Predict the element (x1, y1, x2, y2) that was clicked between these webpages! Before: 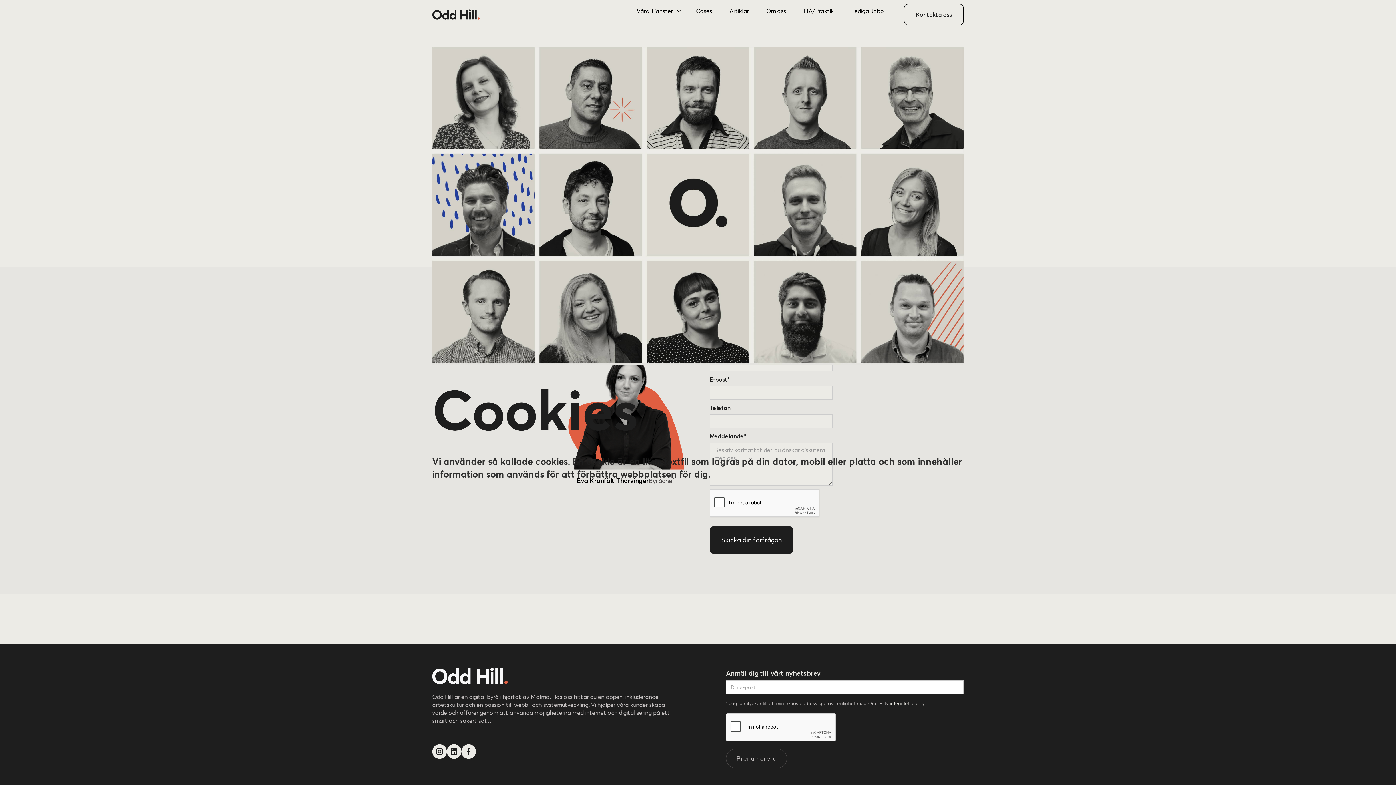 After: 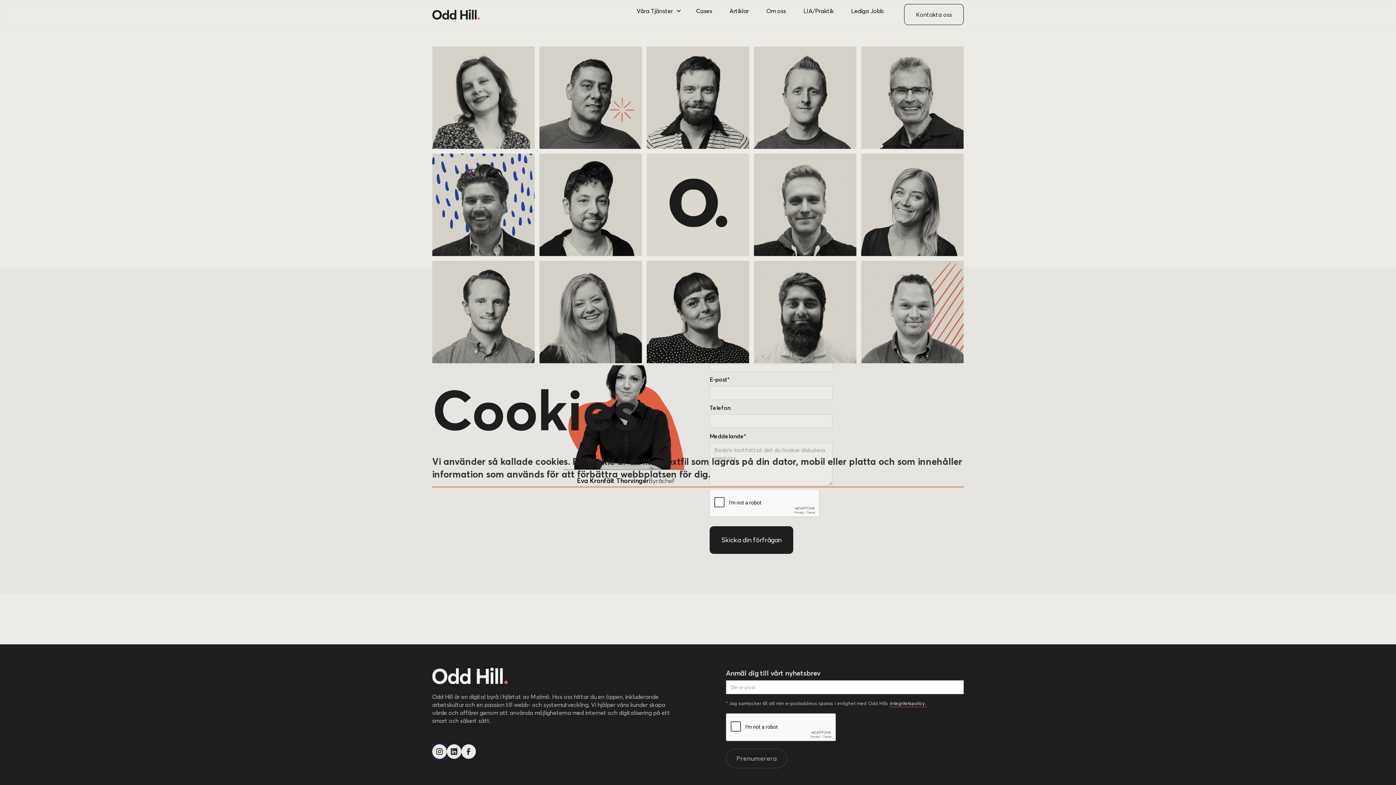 Action: bbox: (432, 744, 446, 759)